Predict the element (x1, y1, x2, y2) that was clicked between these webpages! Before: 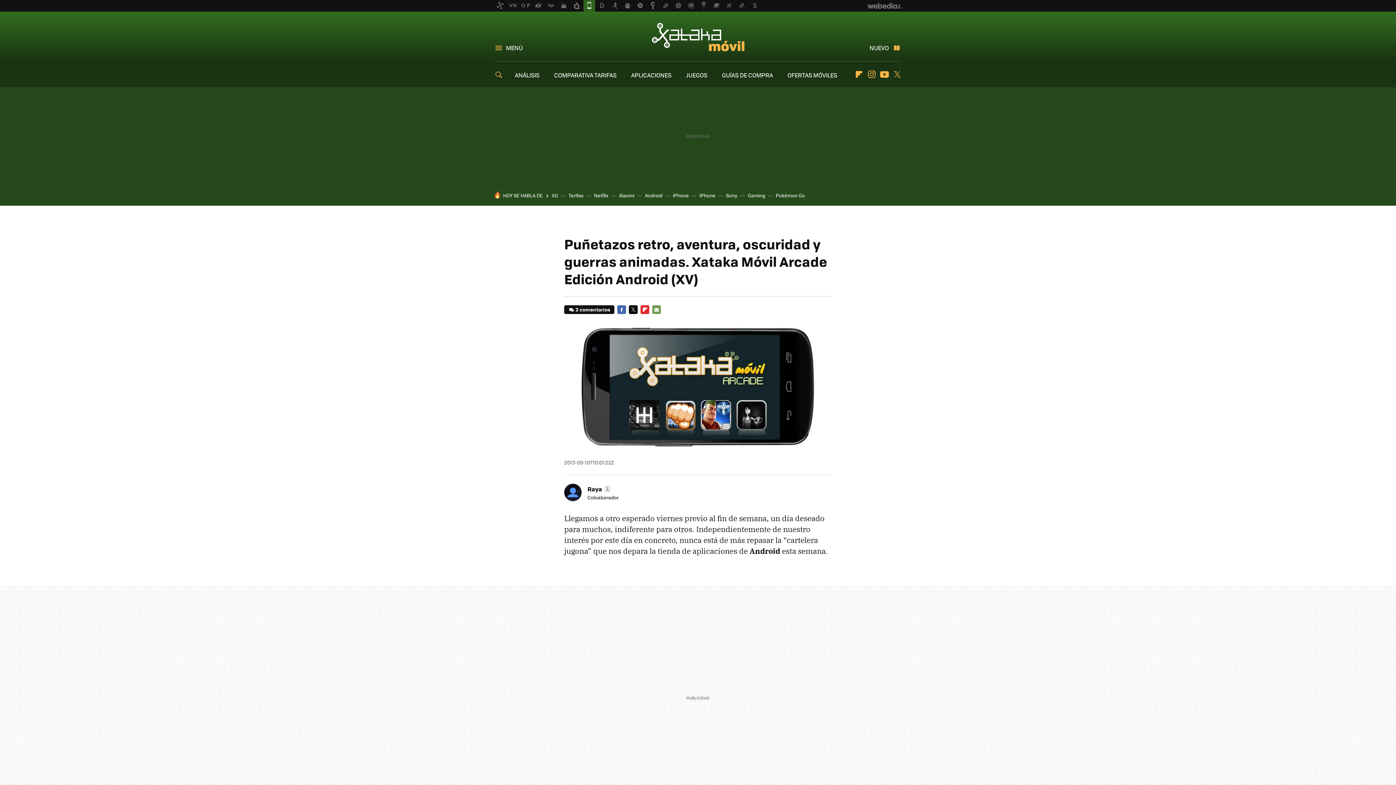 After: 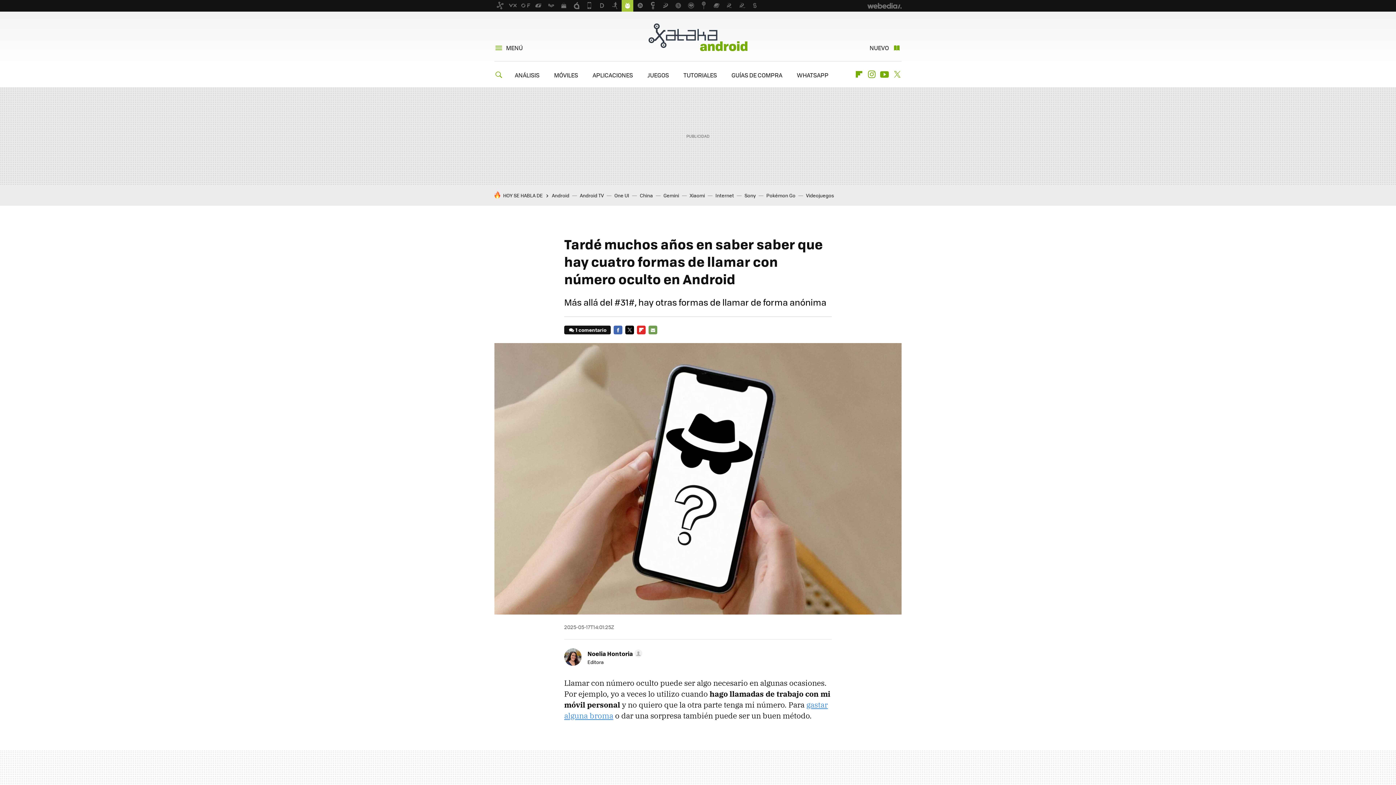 Action: label: Android bbox: (645, 192, 662, 198)